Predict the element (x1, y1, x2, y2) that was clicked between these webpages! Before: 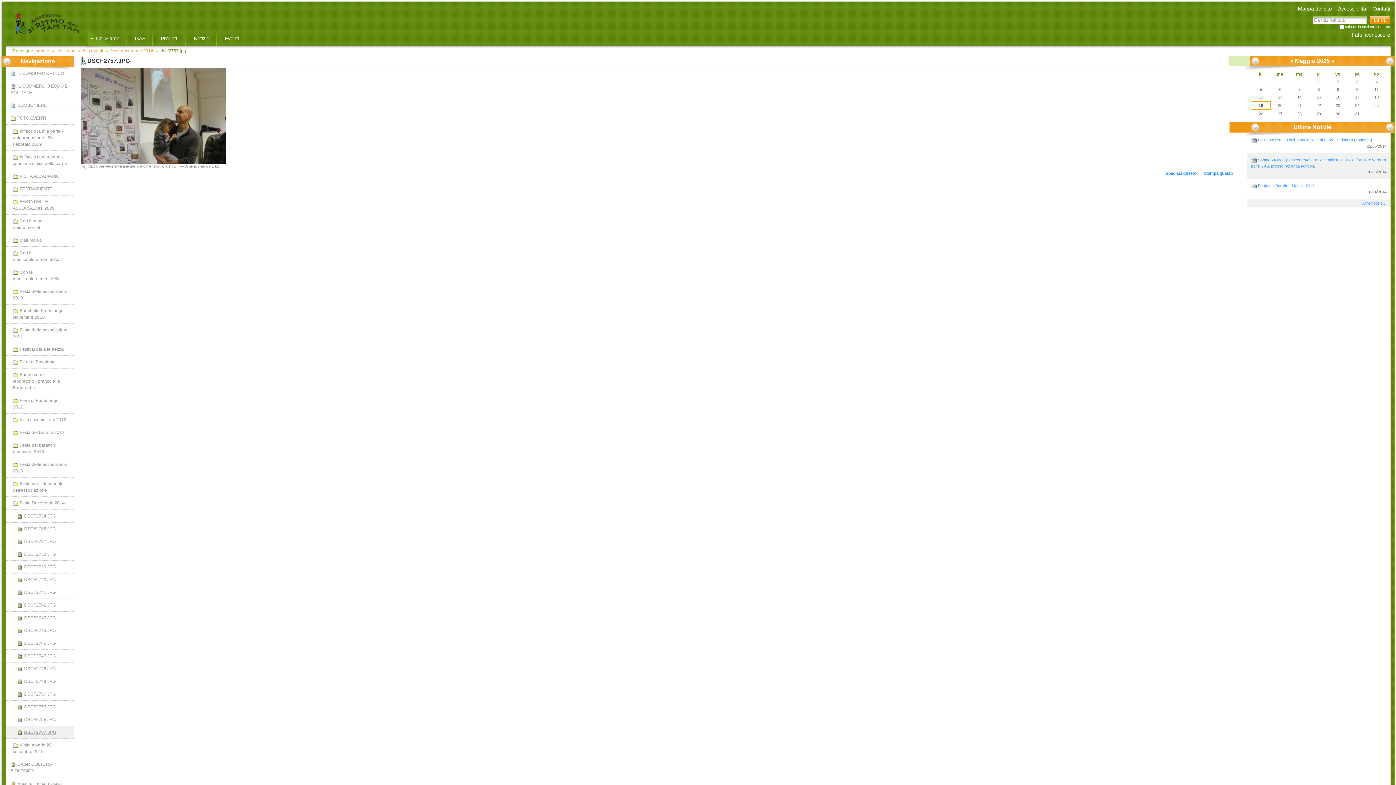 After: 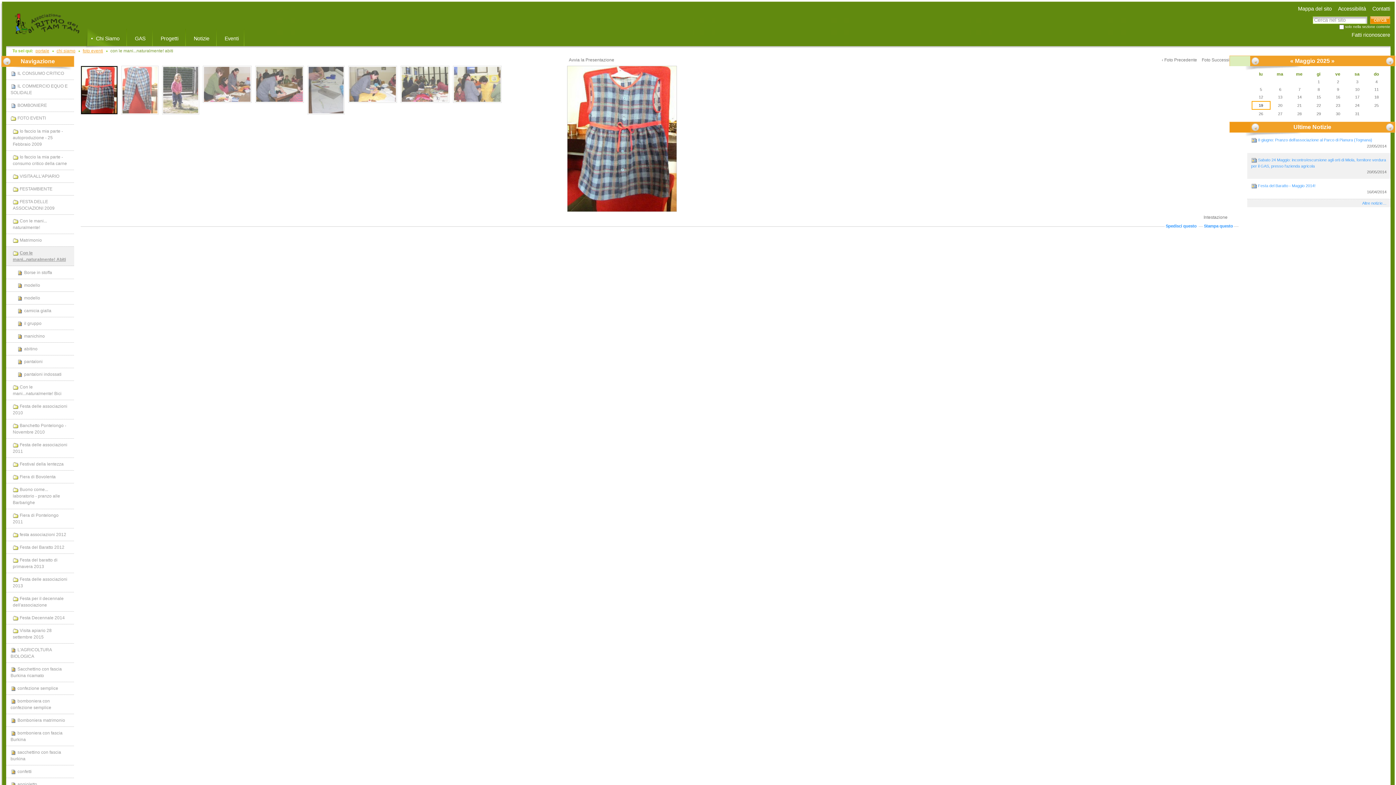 Action: label:  Con le mani...naturalmente! Abiti bbox: (6, 246, 74, 266)